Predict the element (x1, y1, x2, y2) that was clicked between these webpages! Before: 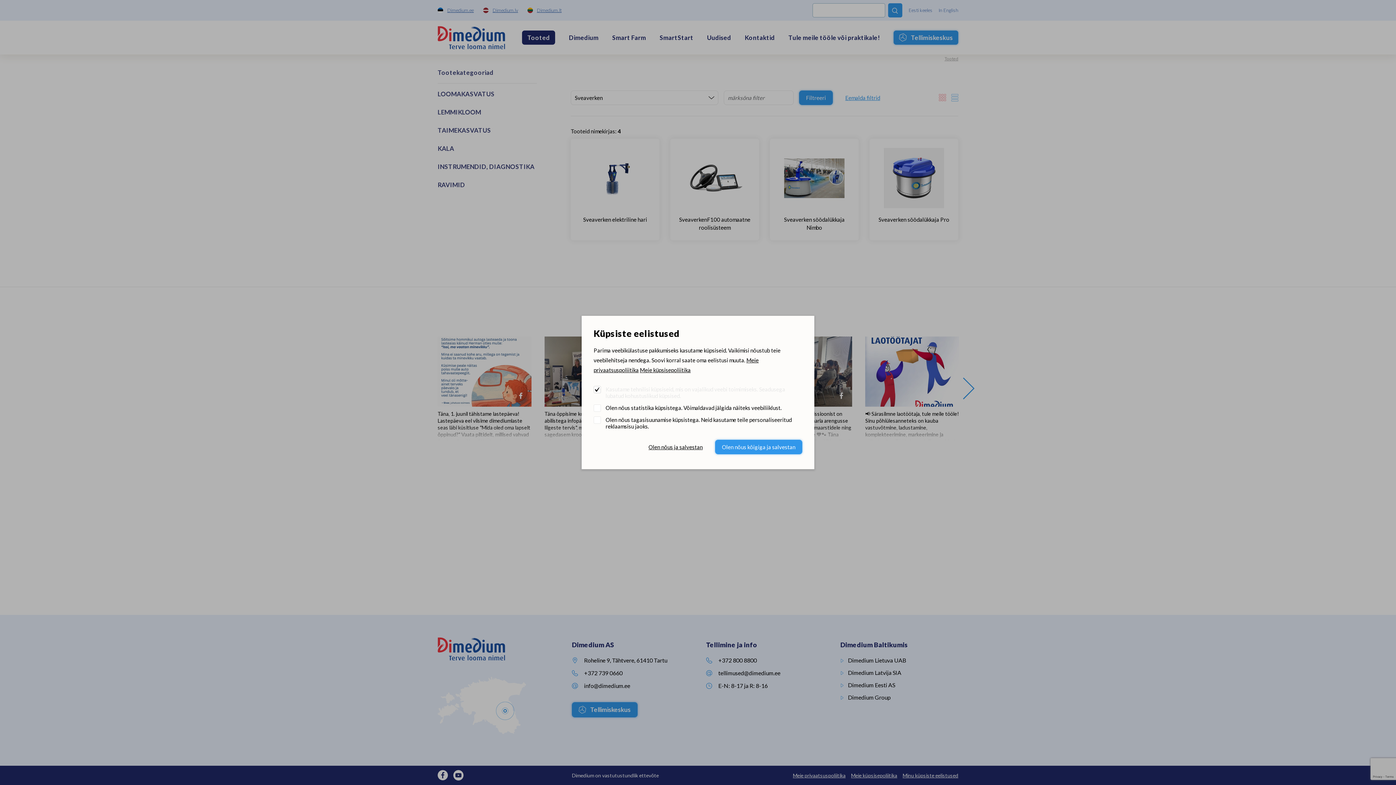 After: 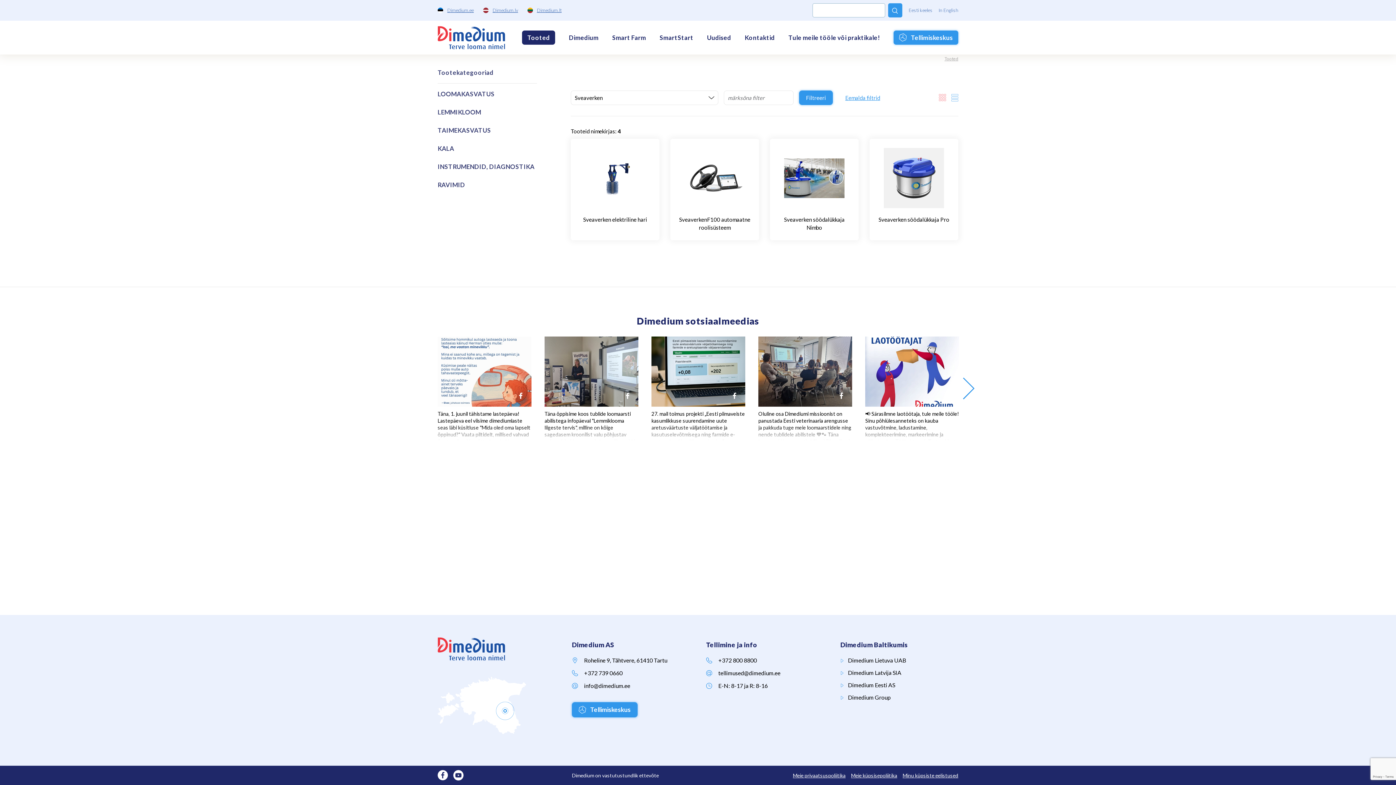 Action: label: Olen nõus ja salvestan bbox: (641, 439, 709, 454)